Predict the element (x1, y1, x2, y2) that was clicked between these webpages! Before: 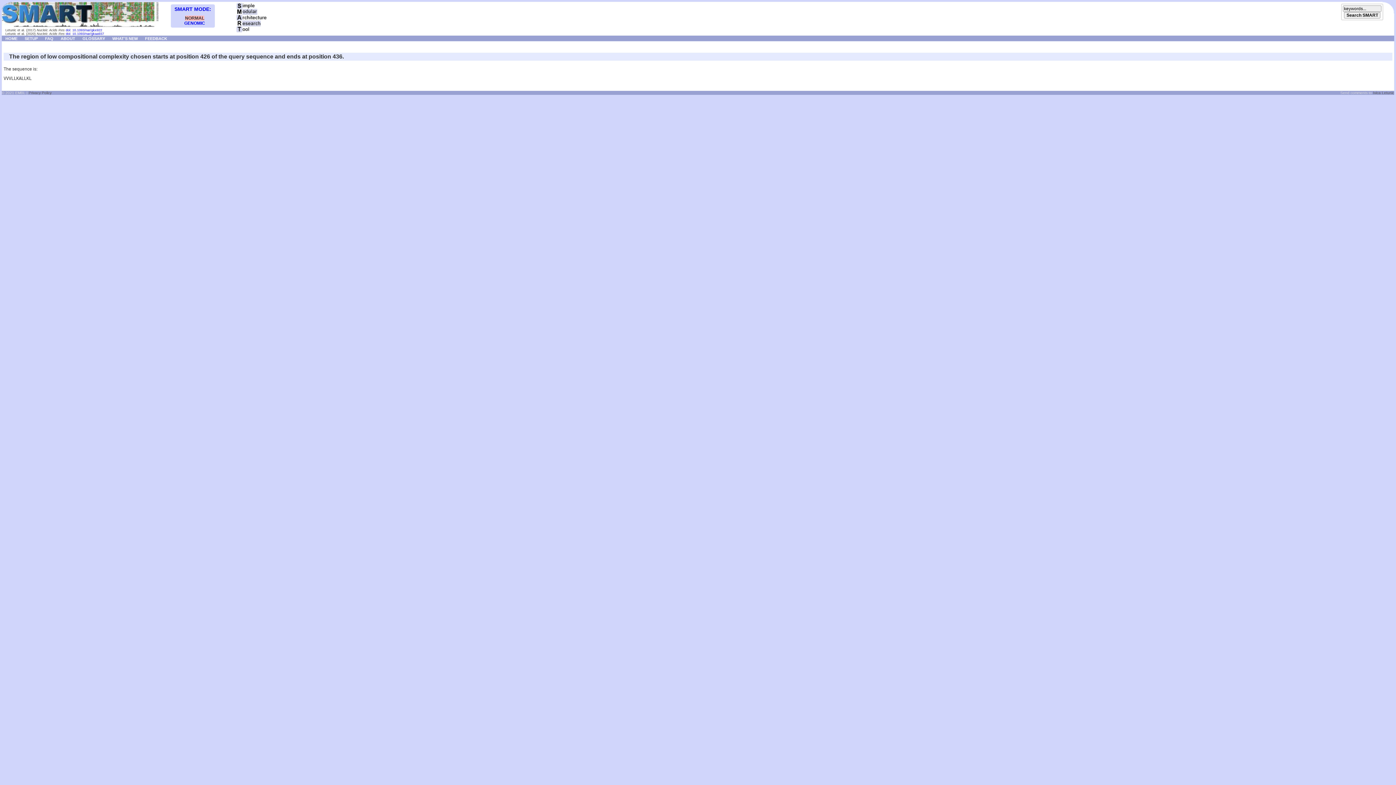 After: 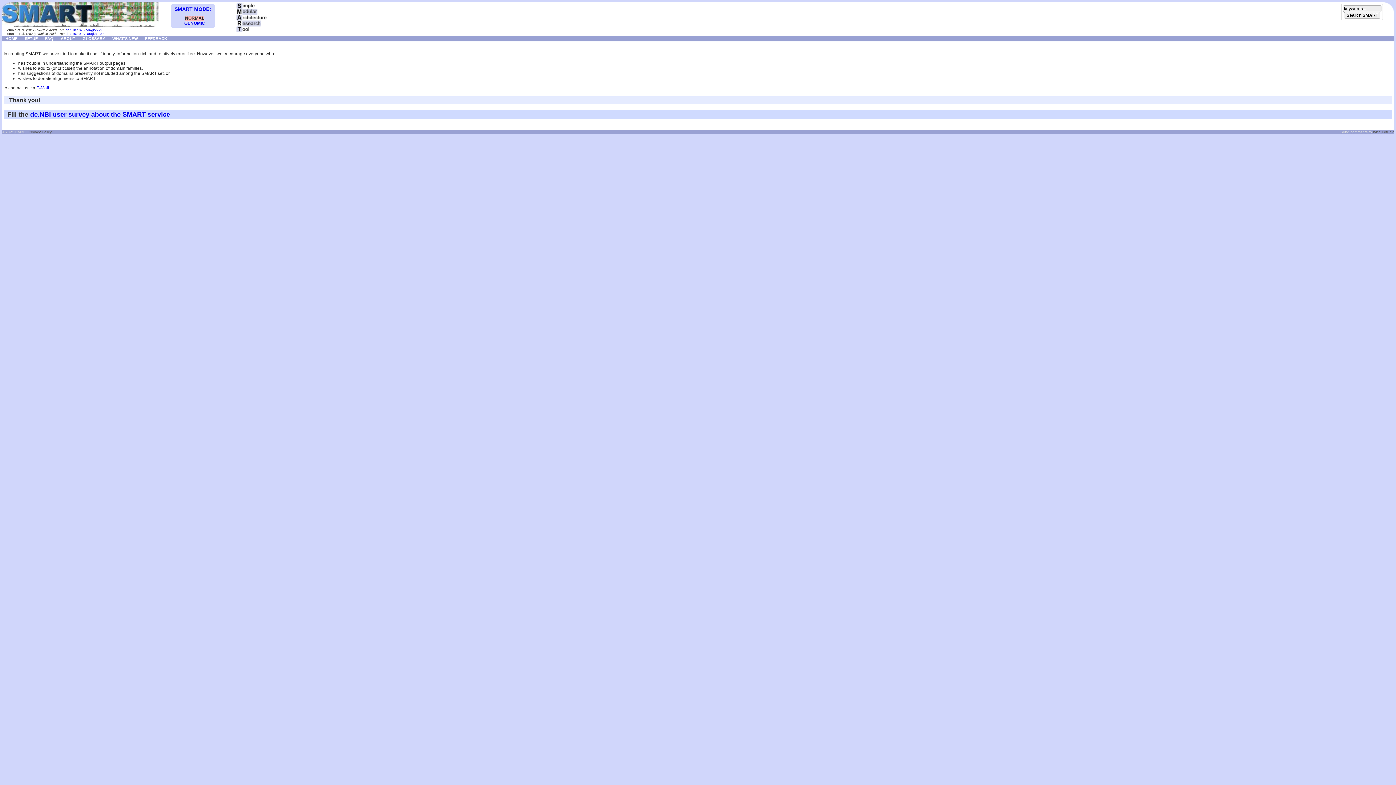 Action: label: FEEDBACK bbox: (141, 35, 170, 40)